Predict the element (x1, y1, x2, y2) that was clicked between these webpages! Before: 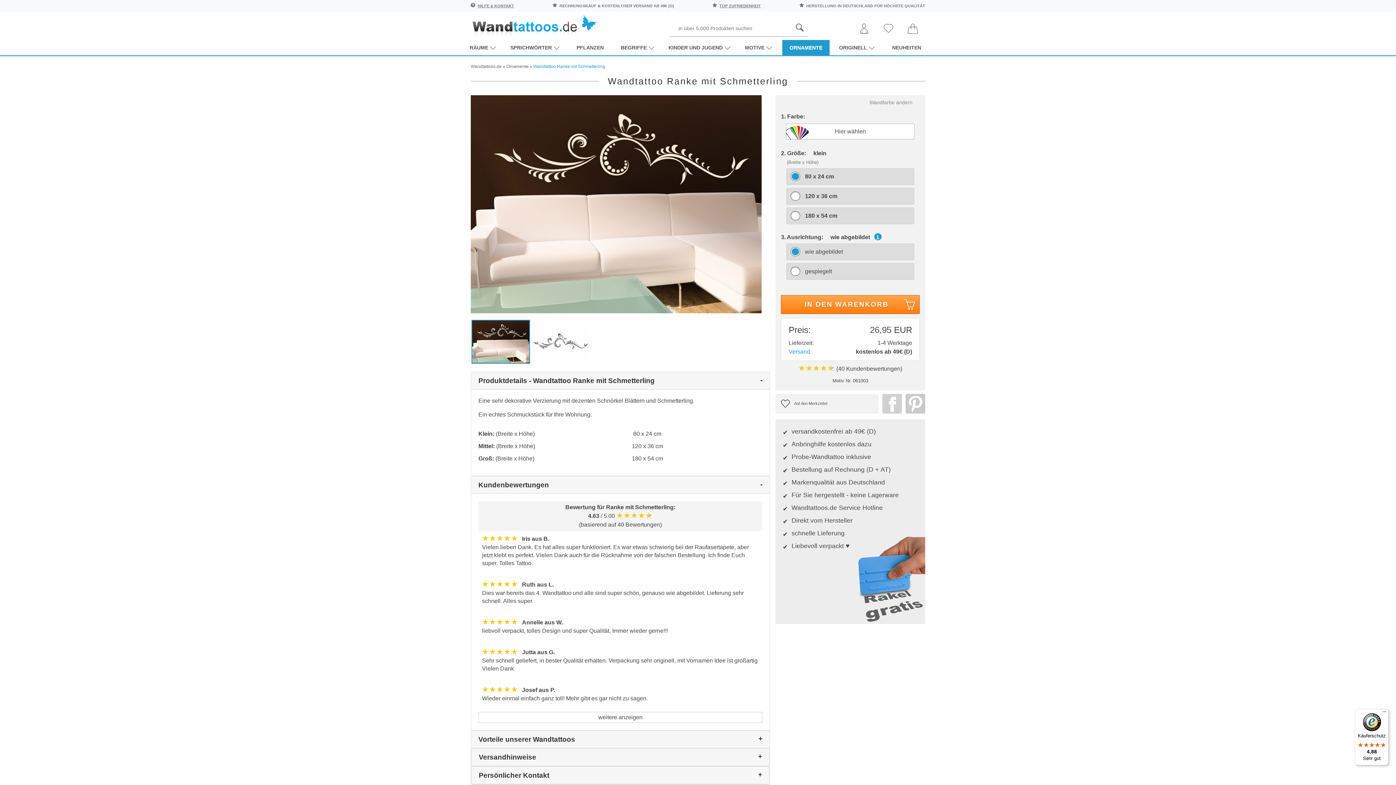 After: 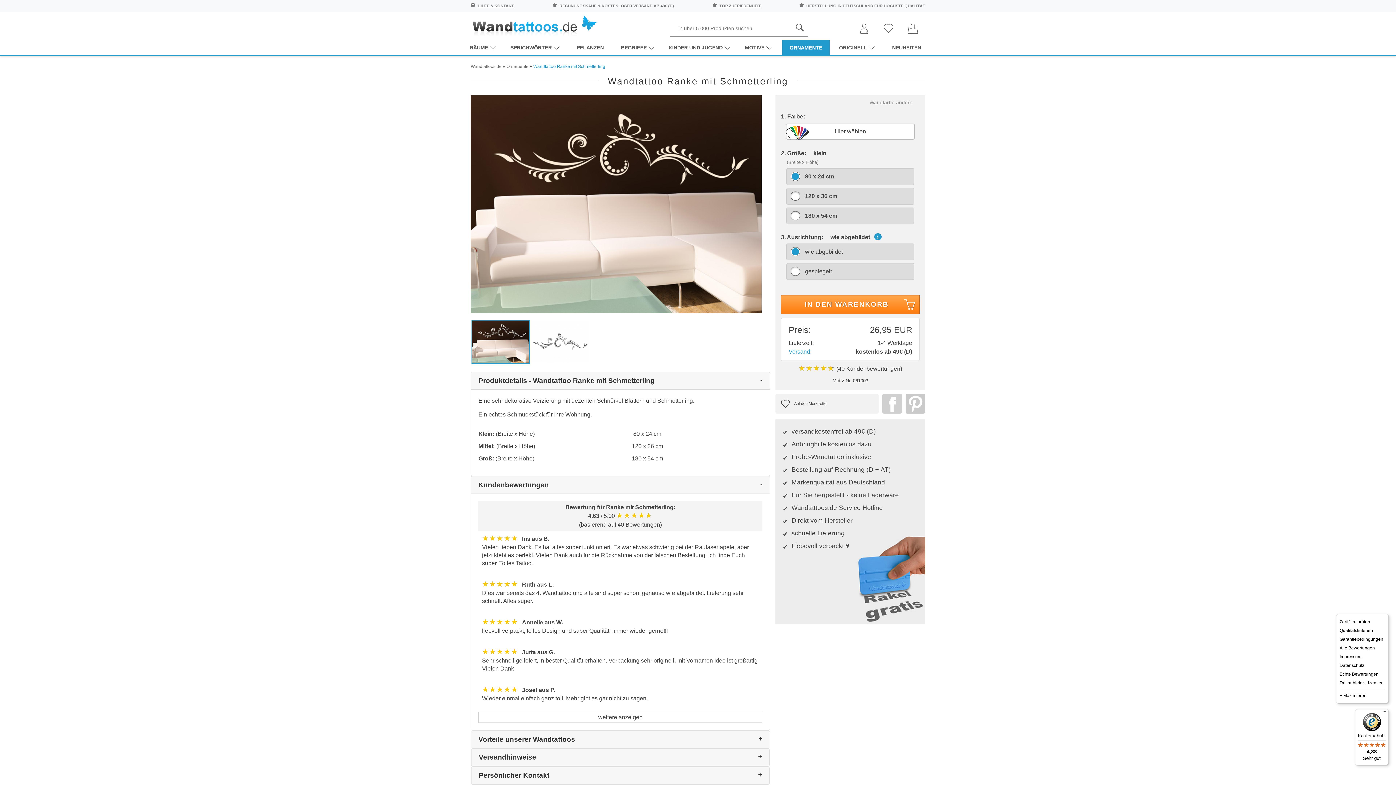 Action: bbox: (1380, 709, 1389, 718) label: Menü